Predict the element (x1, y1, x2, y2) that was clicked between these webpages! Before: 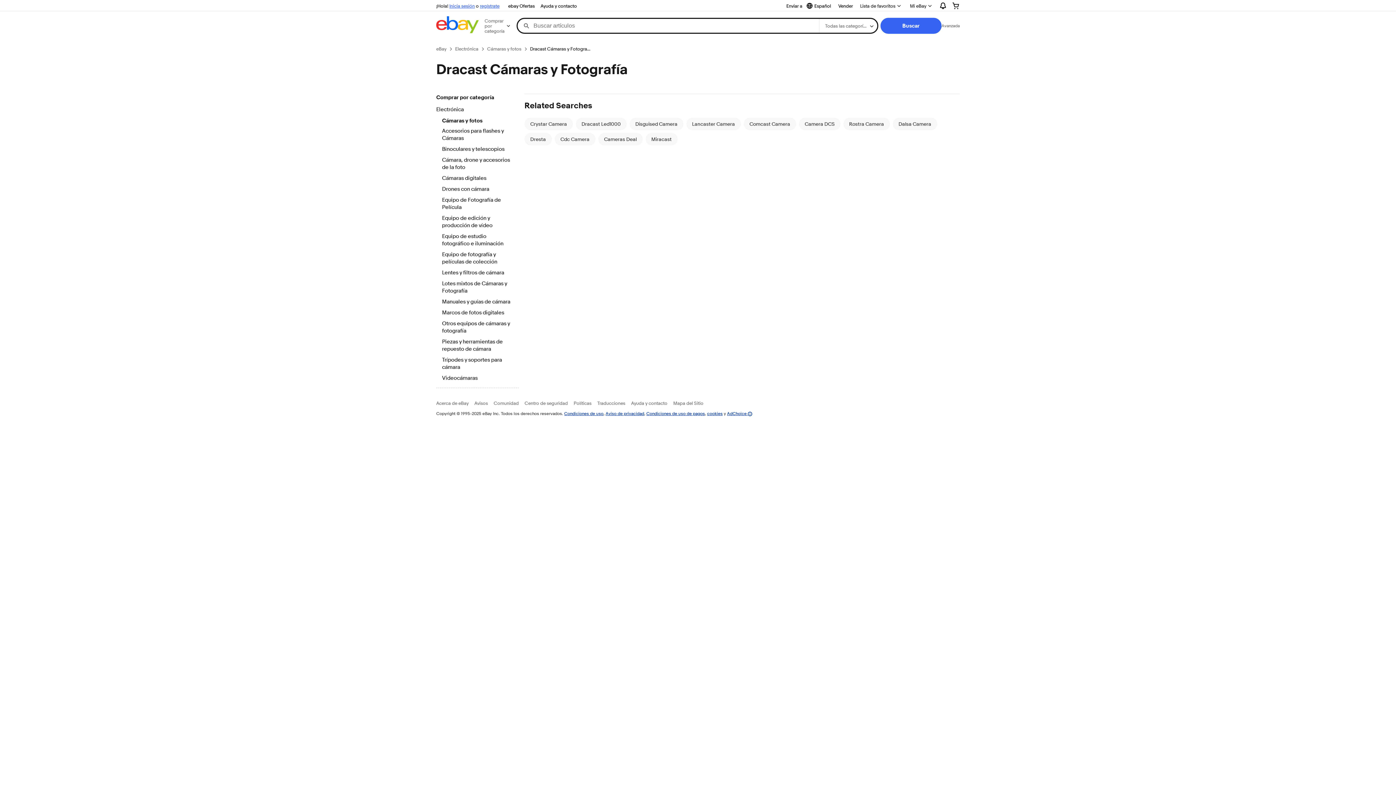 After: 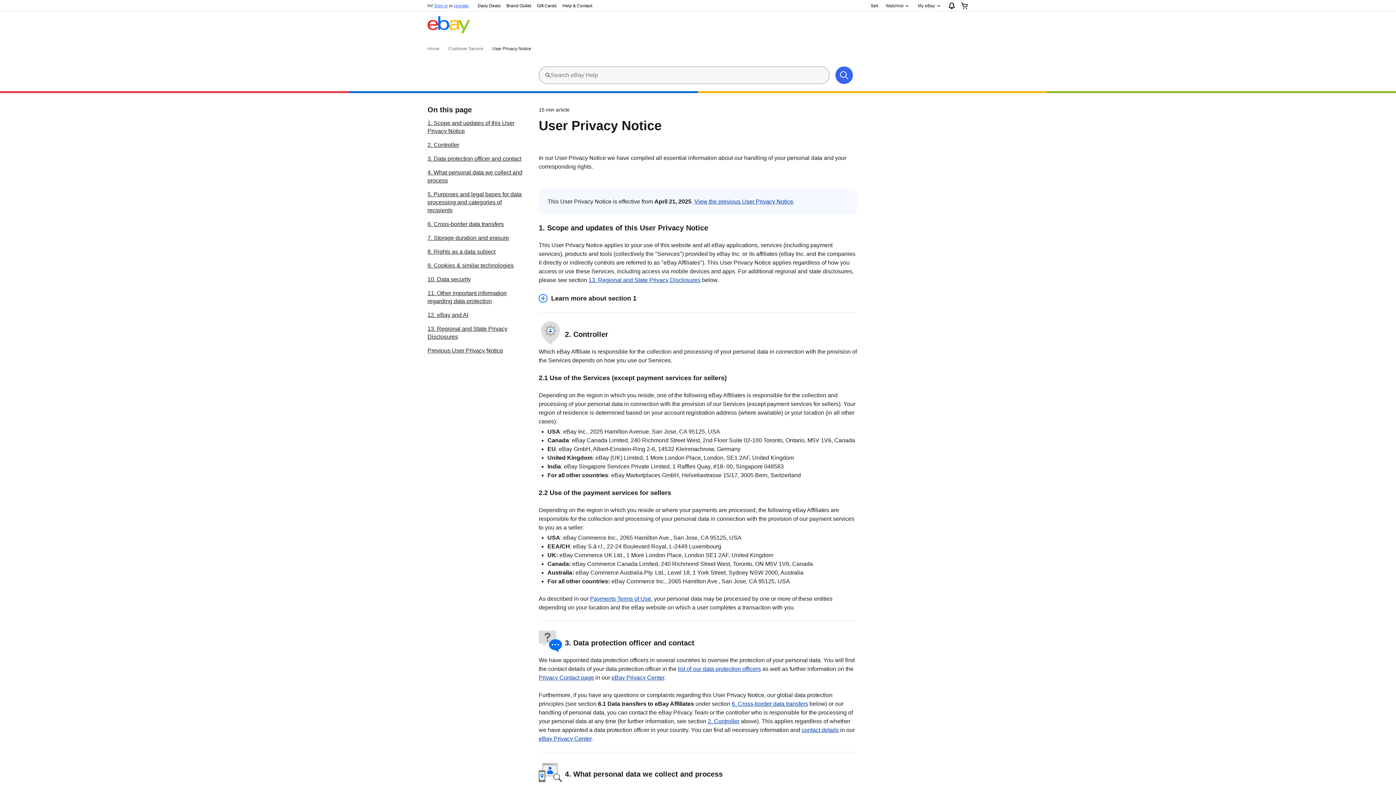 Action: label: Aviso de privacidad bbox: (605, 410, 644, 416)